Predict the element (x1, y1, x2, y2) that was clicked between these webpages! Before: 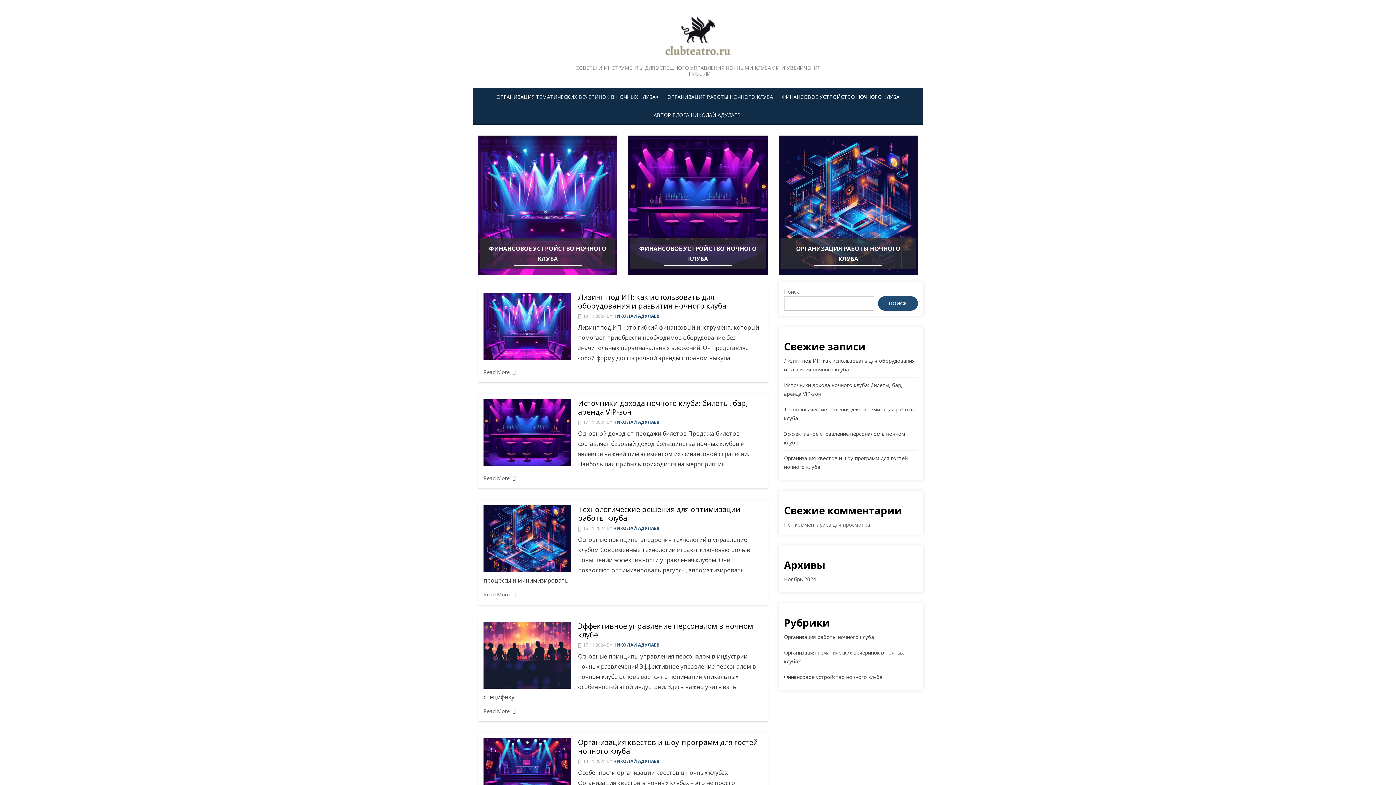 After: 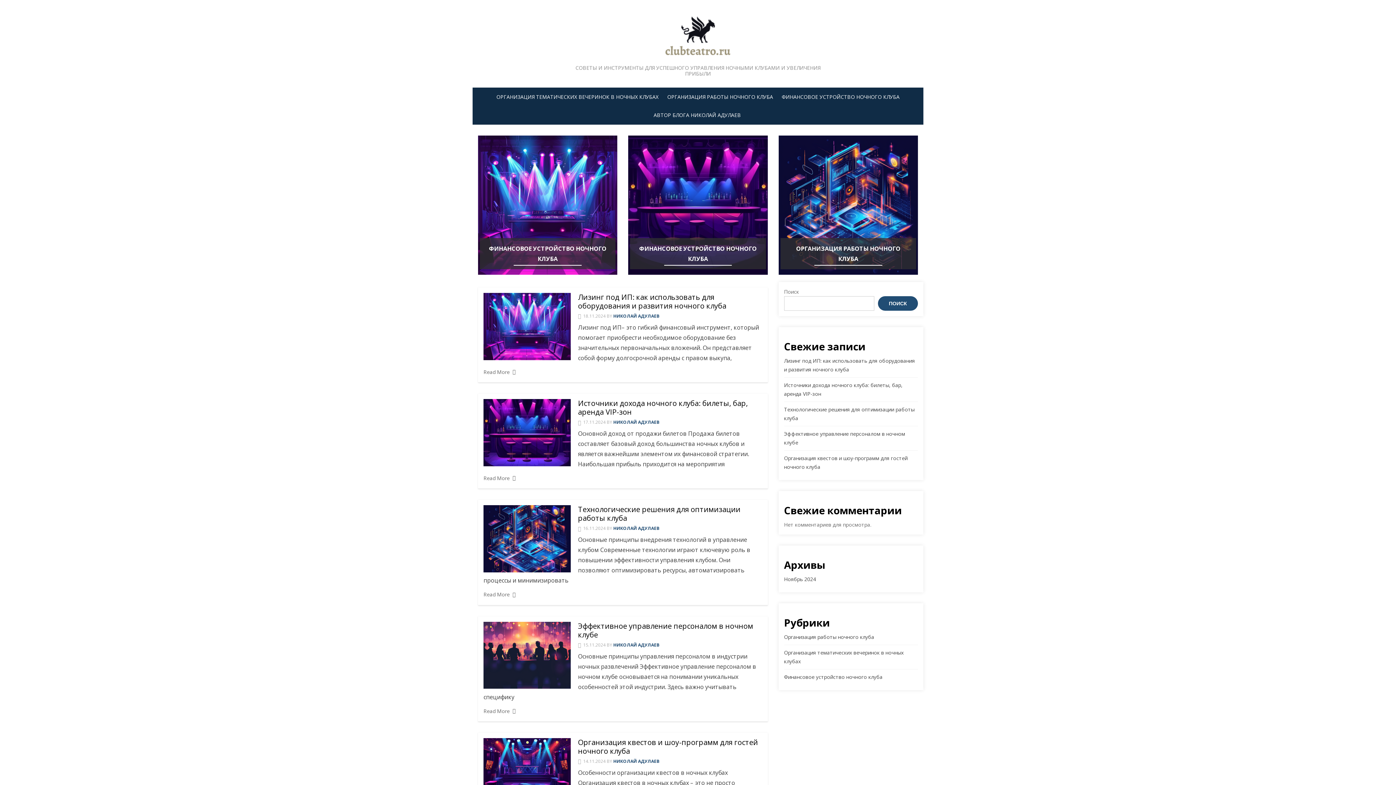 Action: bbox: (613, 758, 659, 764) label: НИКОЛАЙ АДУЛАЕВ